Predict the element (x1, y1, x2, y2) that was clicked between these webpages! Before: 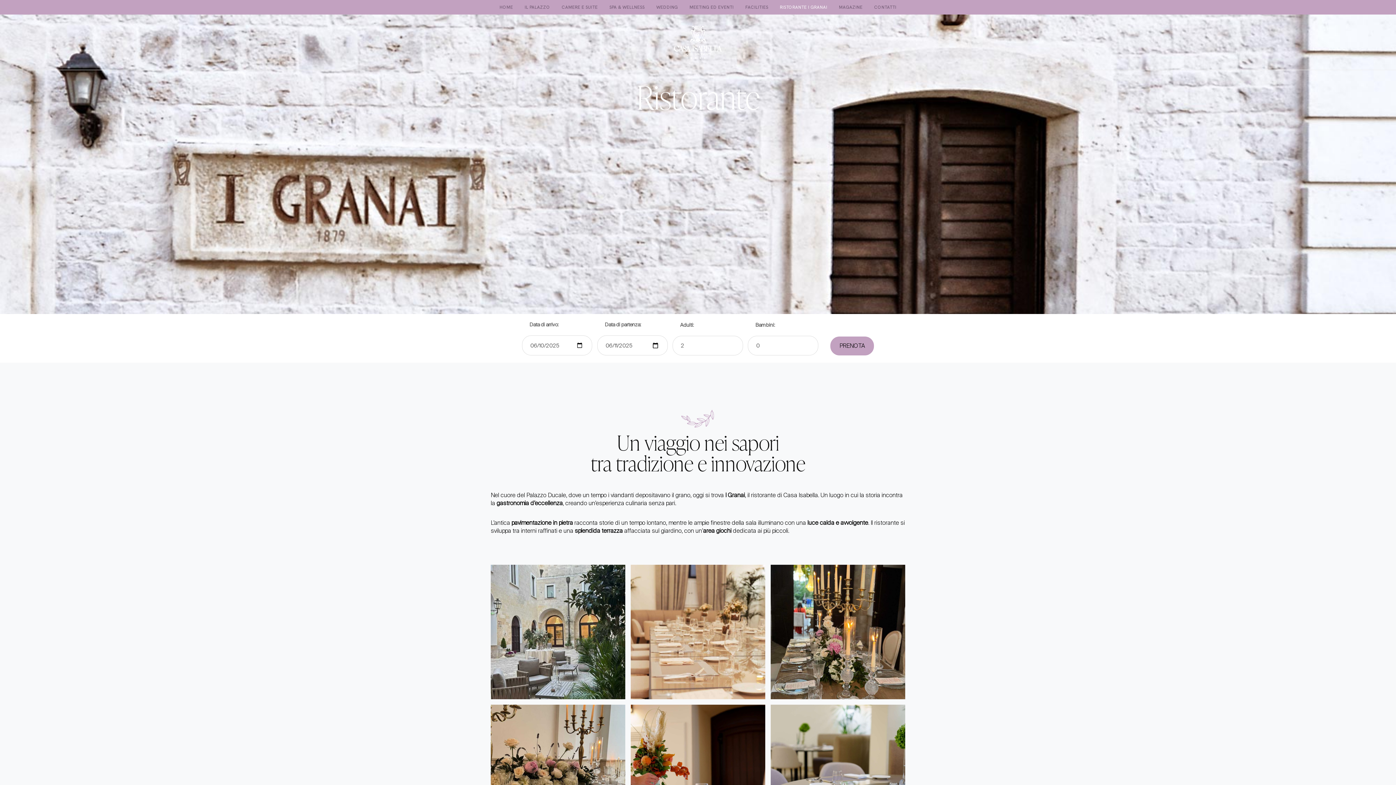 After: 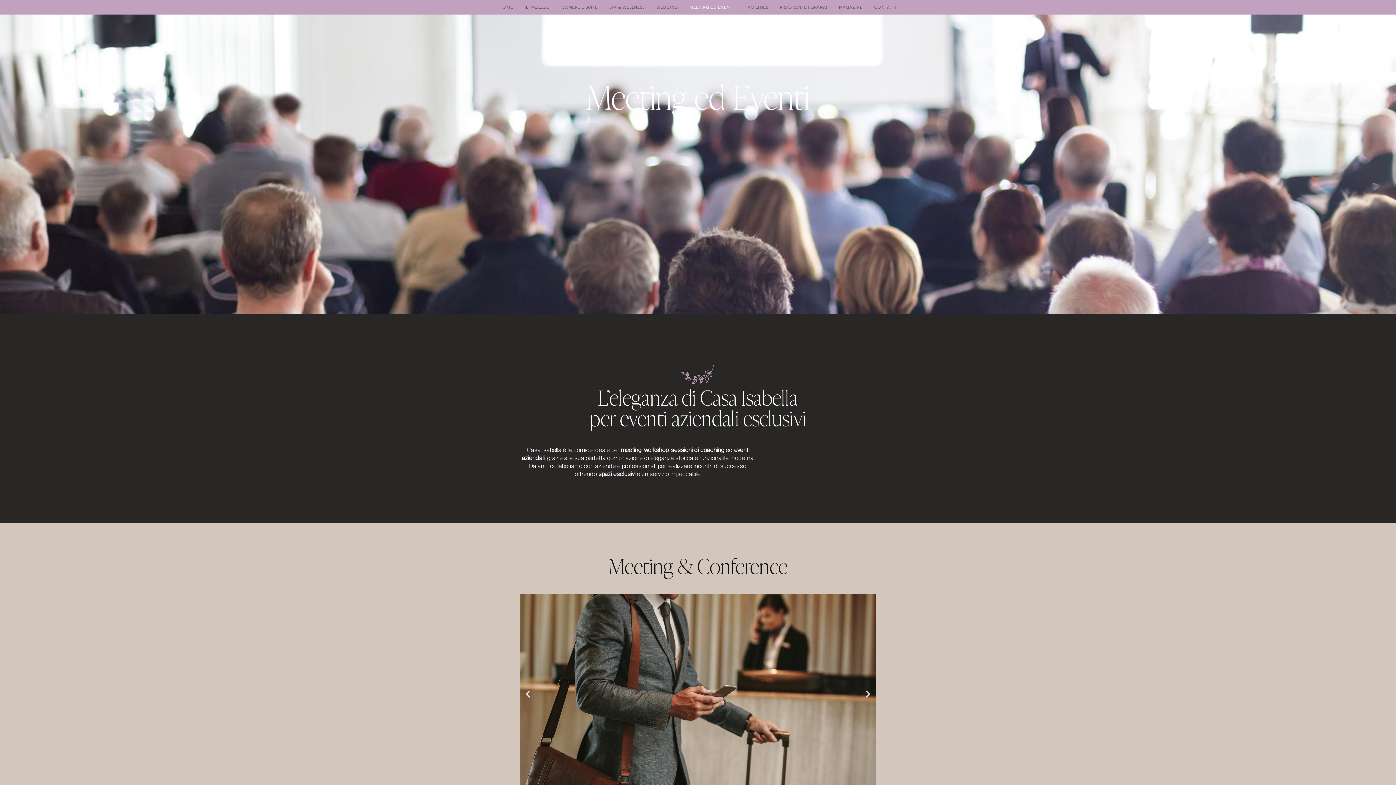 Action: label: MEETING ED EVENTI bbox: (689, 0, 733, 14)